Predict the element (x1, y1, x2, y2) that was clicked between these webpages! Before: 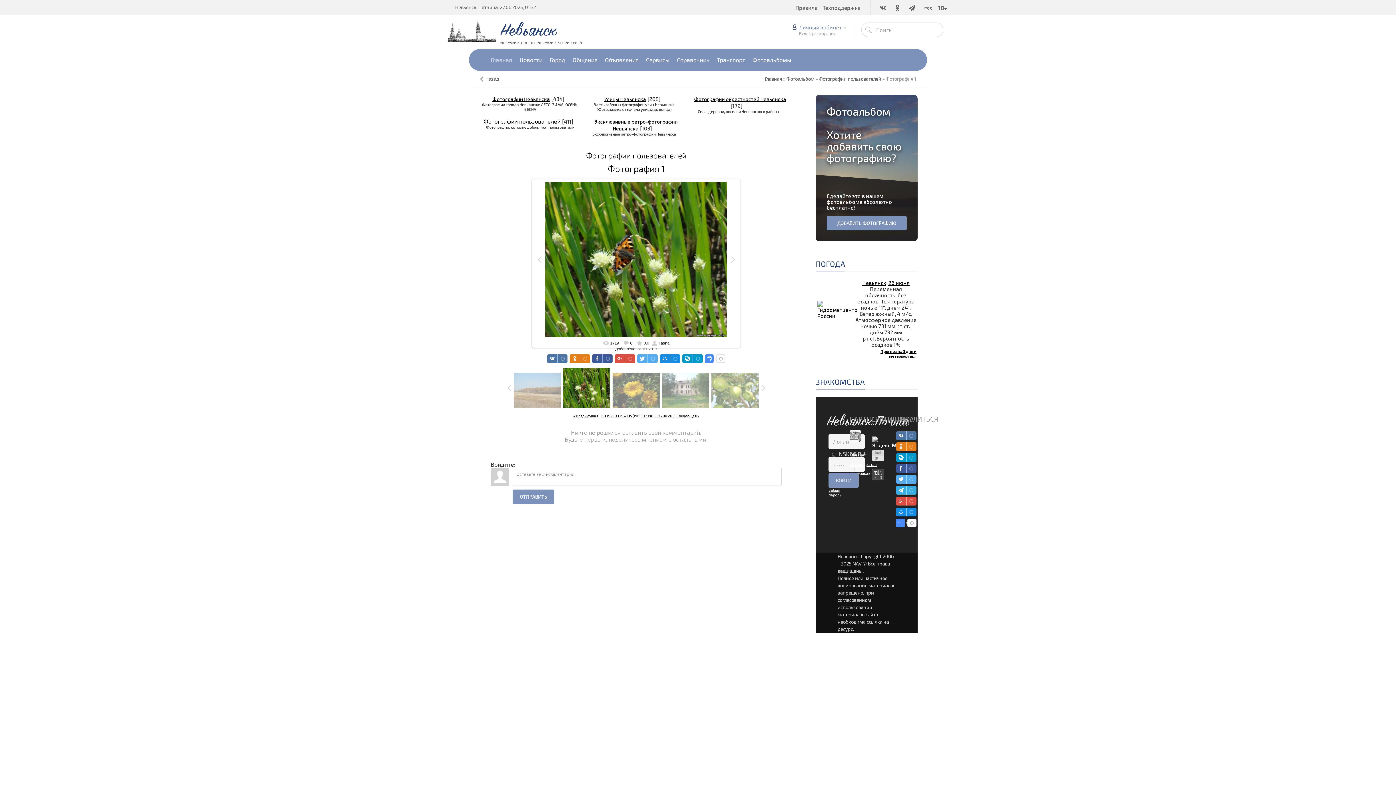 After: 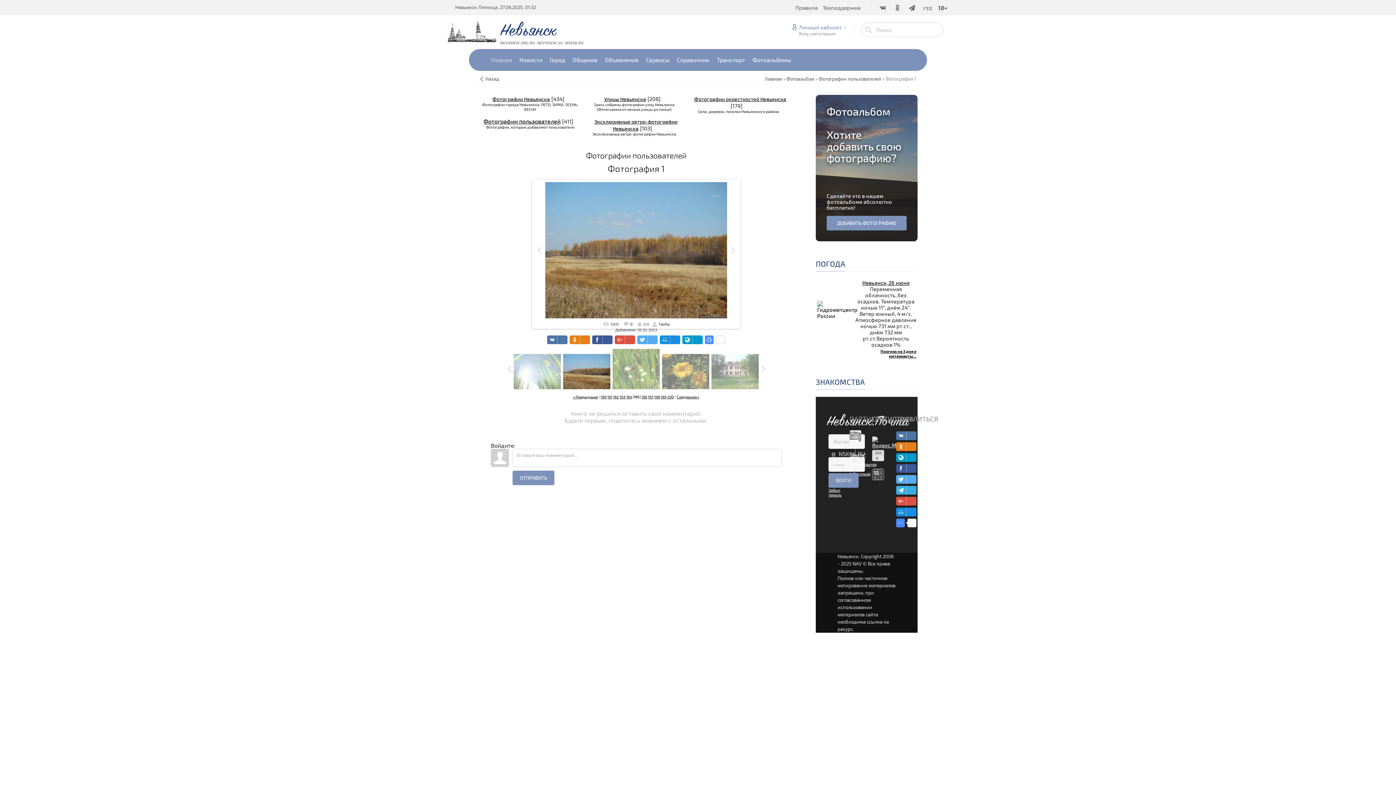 Action: bbox: (512, 373, 562, 408)